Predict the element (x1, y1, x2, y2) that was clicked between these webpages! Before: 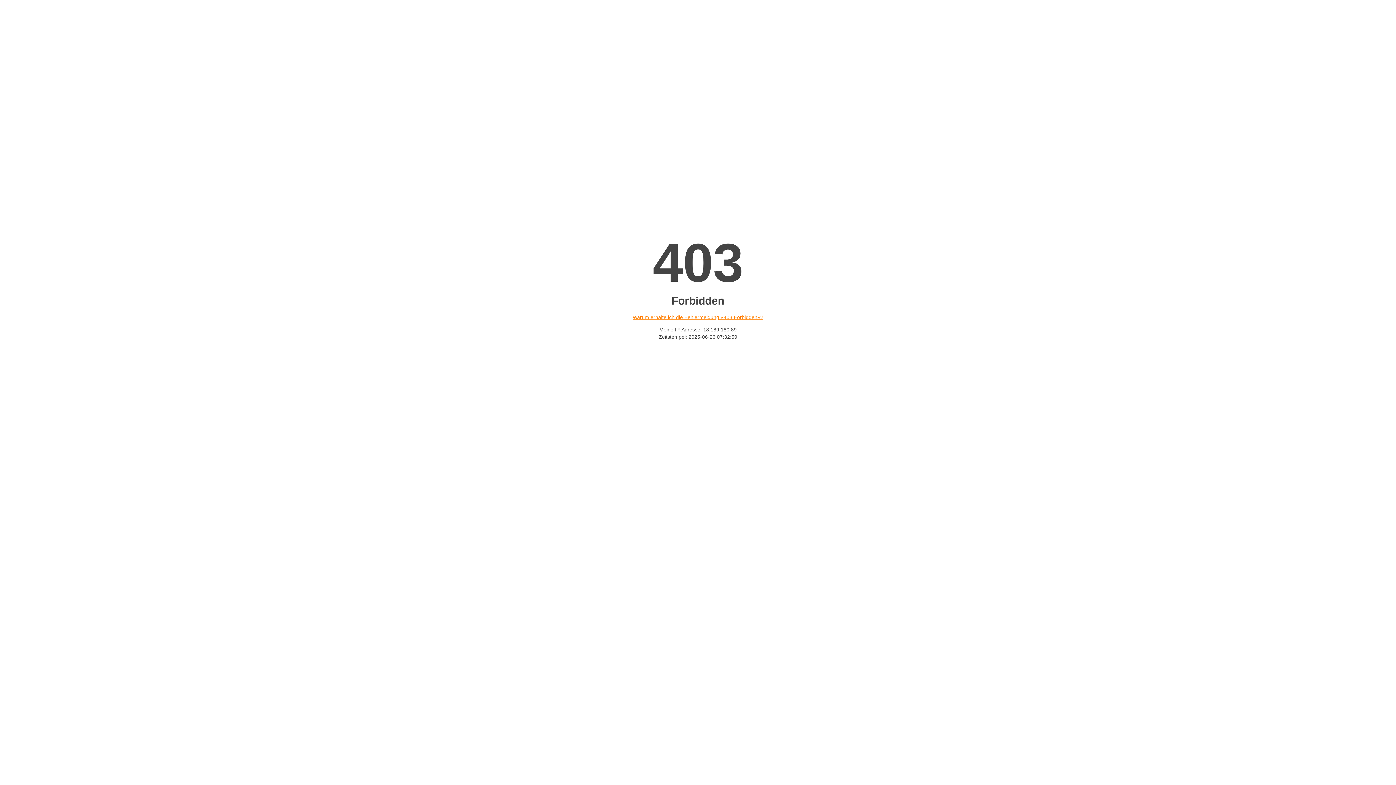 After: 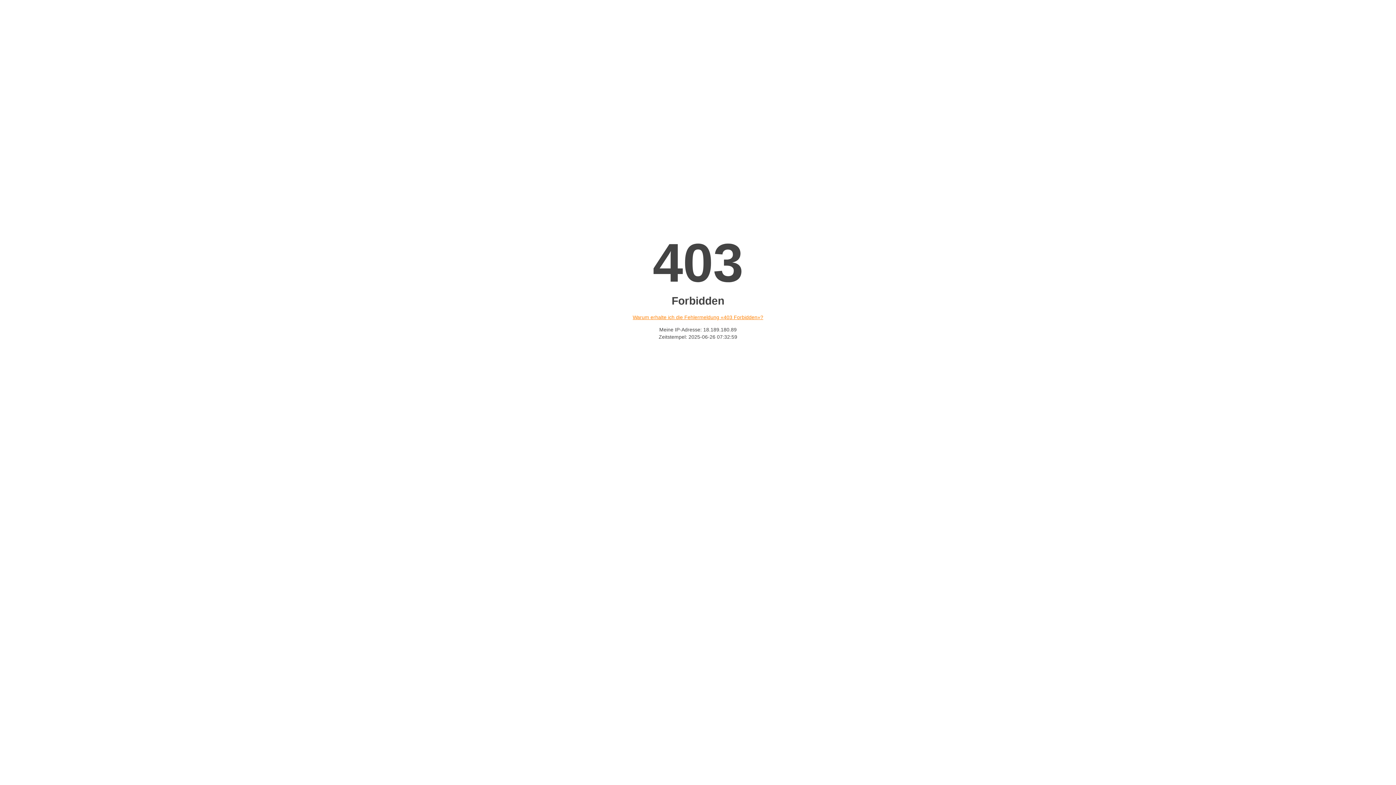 Action: label: Warum erhalte ich die Fehlermeldung «403 Forbidden»? bbox: (632, 314, 763, 320)